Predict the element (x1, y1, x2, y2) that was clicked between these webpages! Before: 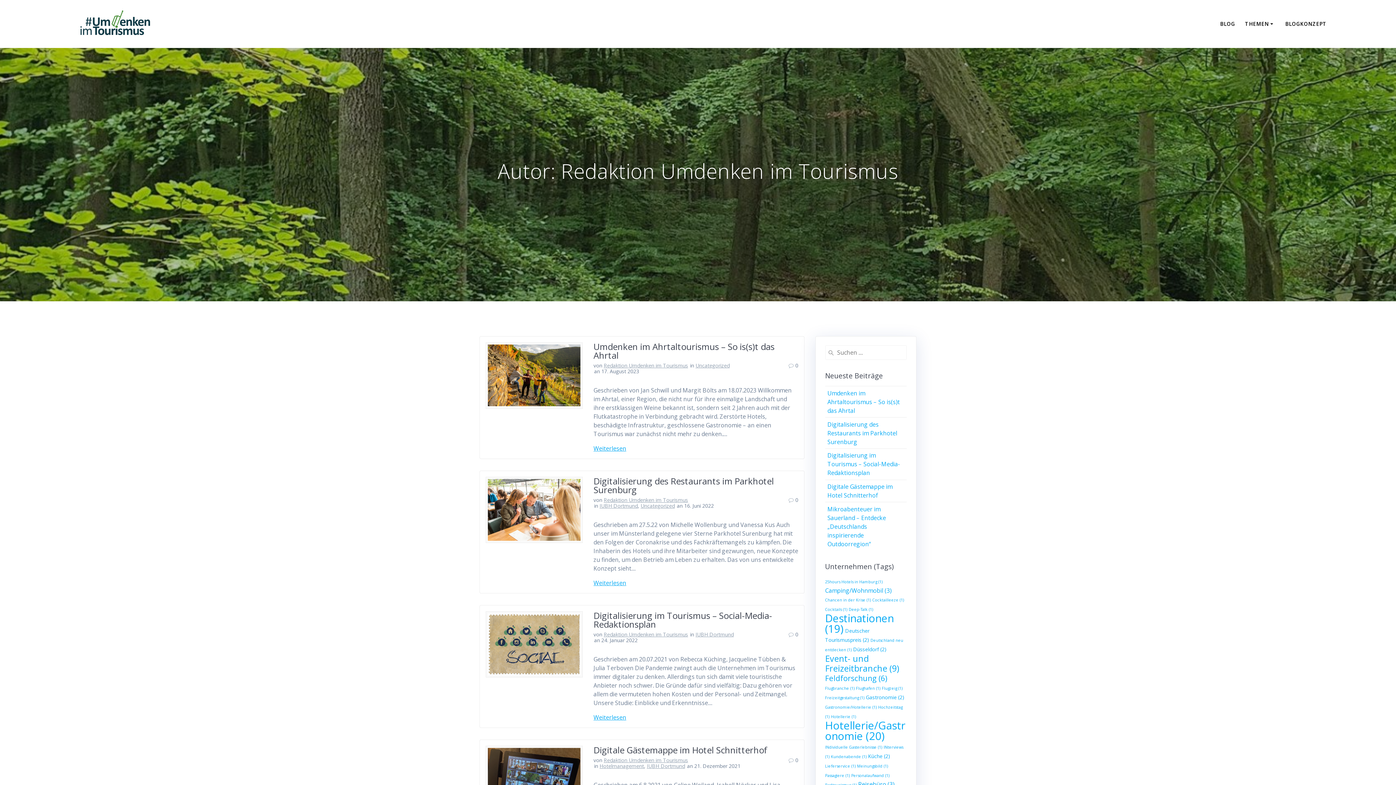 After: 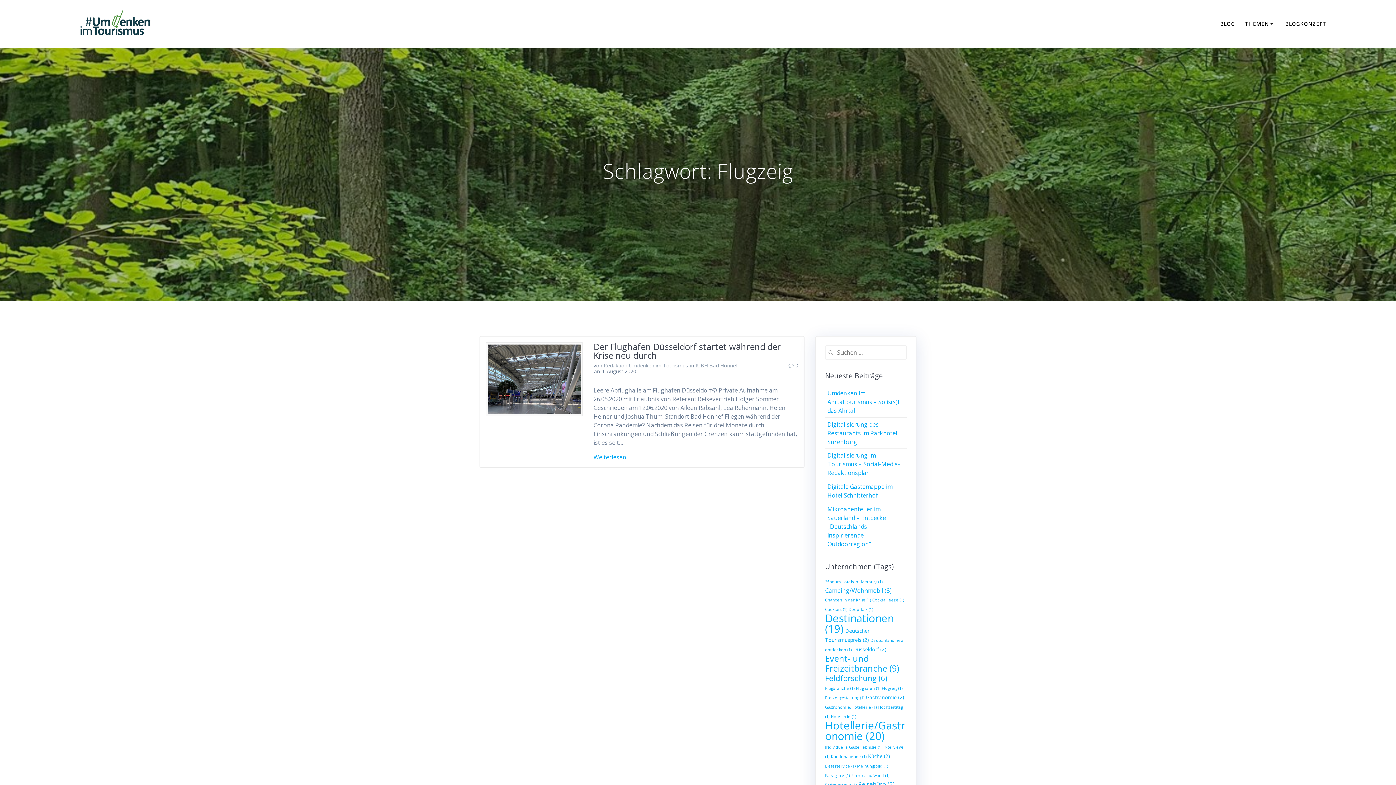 Action: label: Flugzeig (1 Eintrag) bbox: (882, 686, 902, 691)